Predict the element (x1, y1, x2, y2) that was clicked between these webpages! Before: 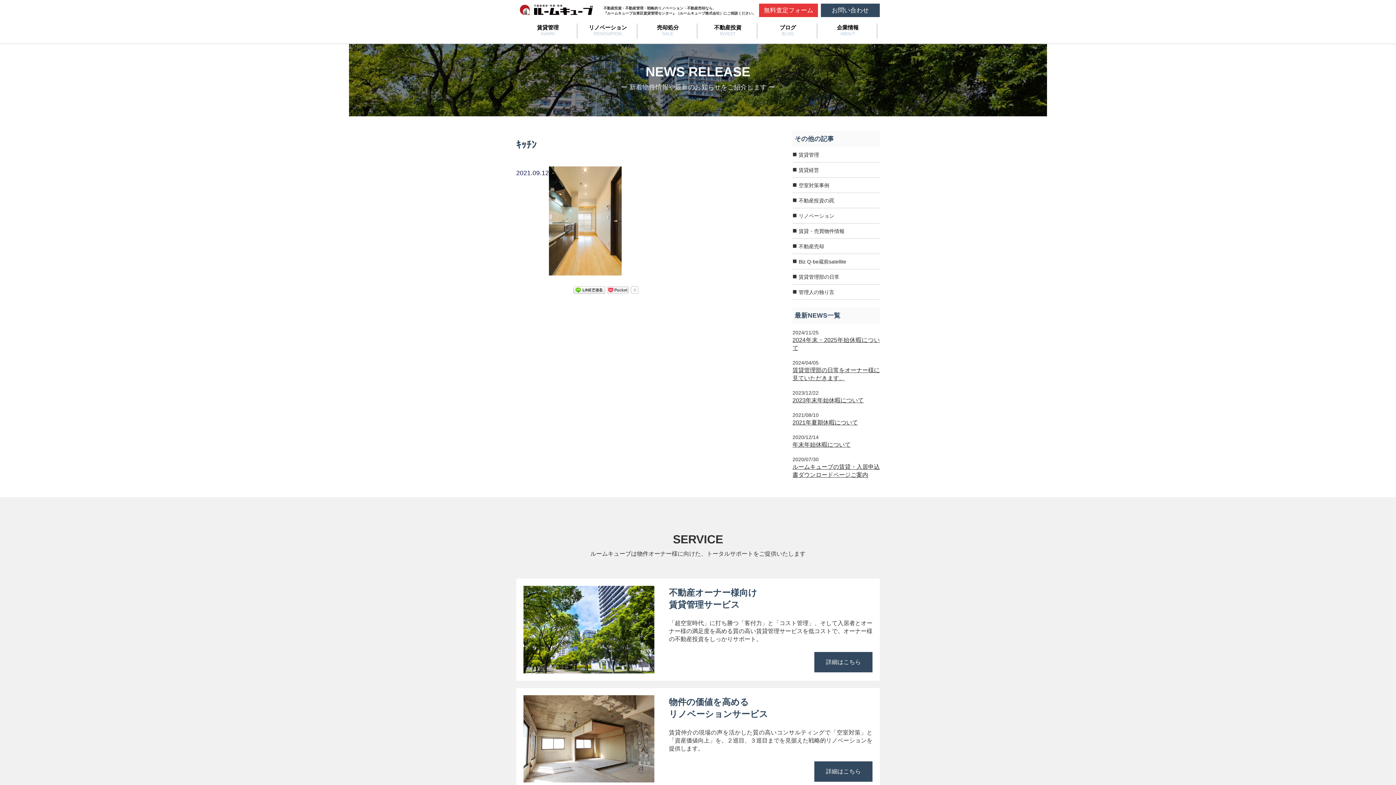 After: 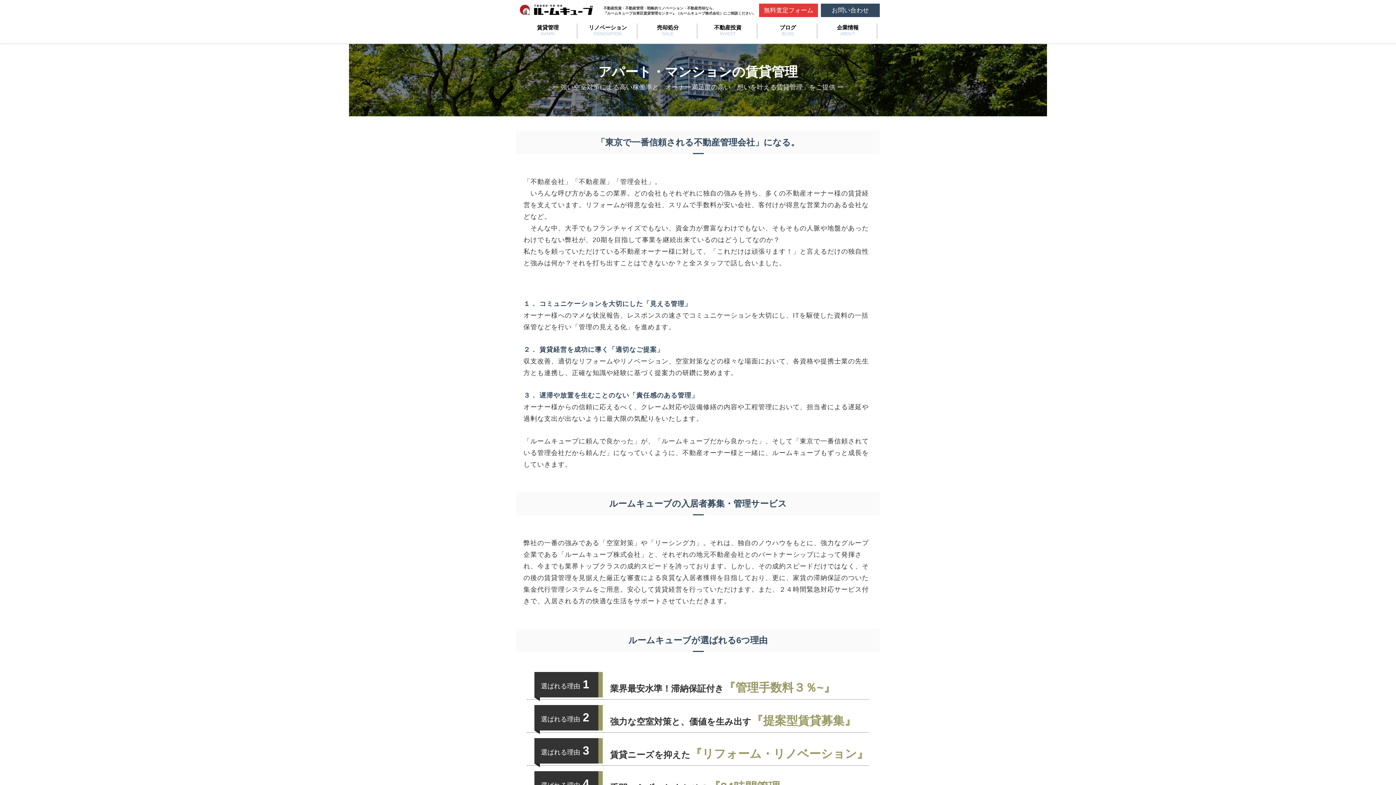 Action: label: 賃貸管理
KANRI bbox: (537, 24, 558, 30)